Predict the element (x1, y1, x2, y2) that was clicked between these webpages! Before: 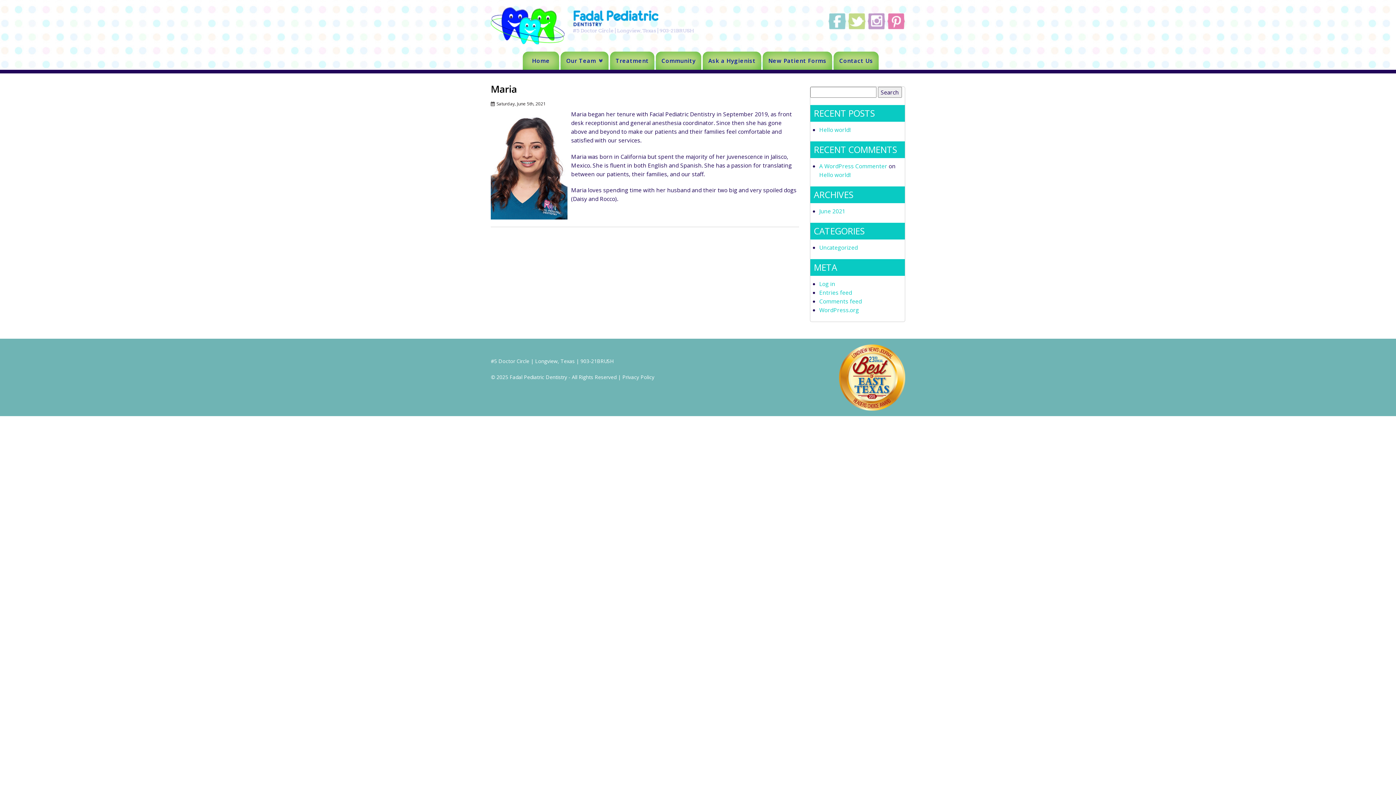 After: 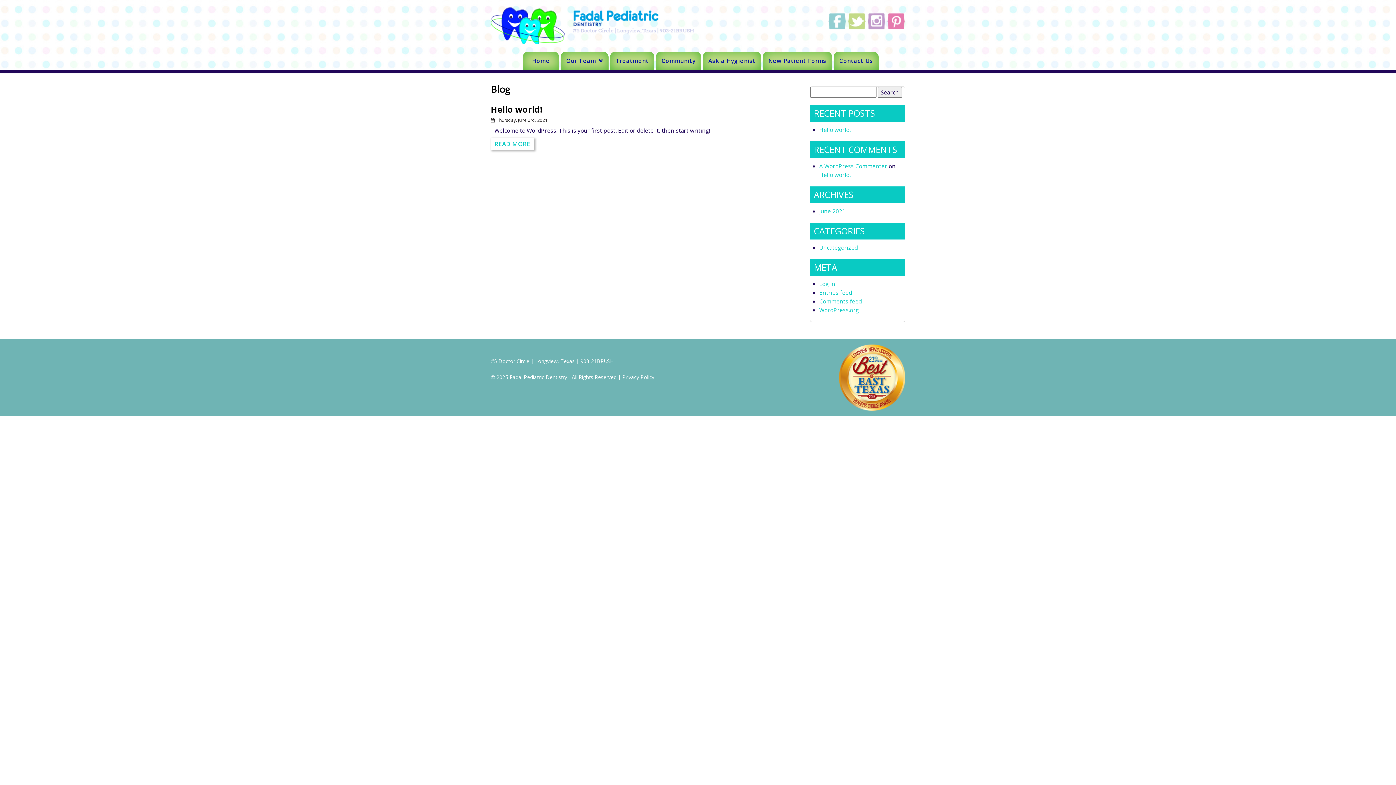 Action: bbox: (819, 243, 858, 251) label: Uncategorized